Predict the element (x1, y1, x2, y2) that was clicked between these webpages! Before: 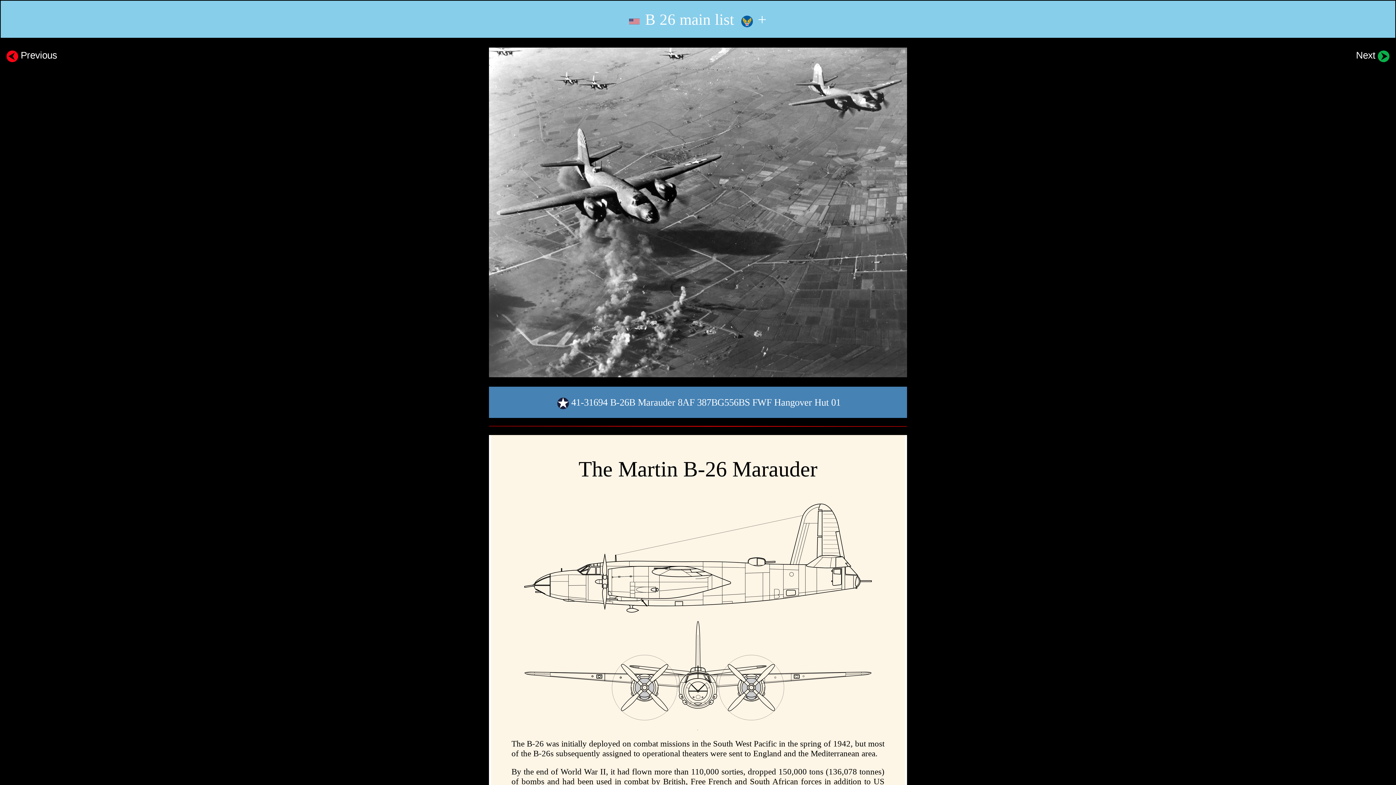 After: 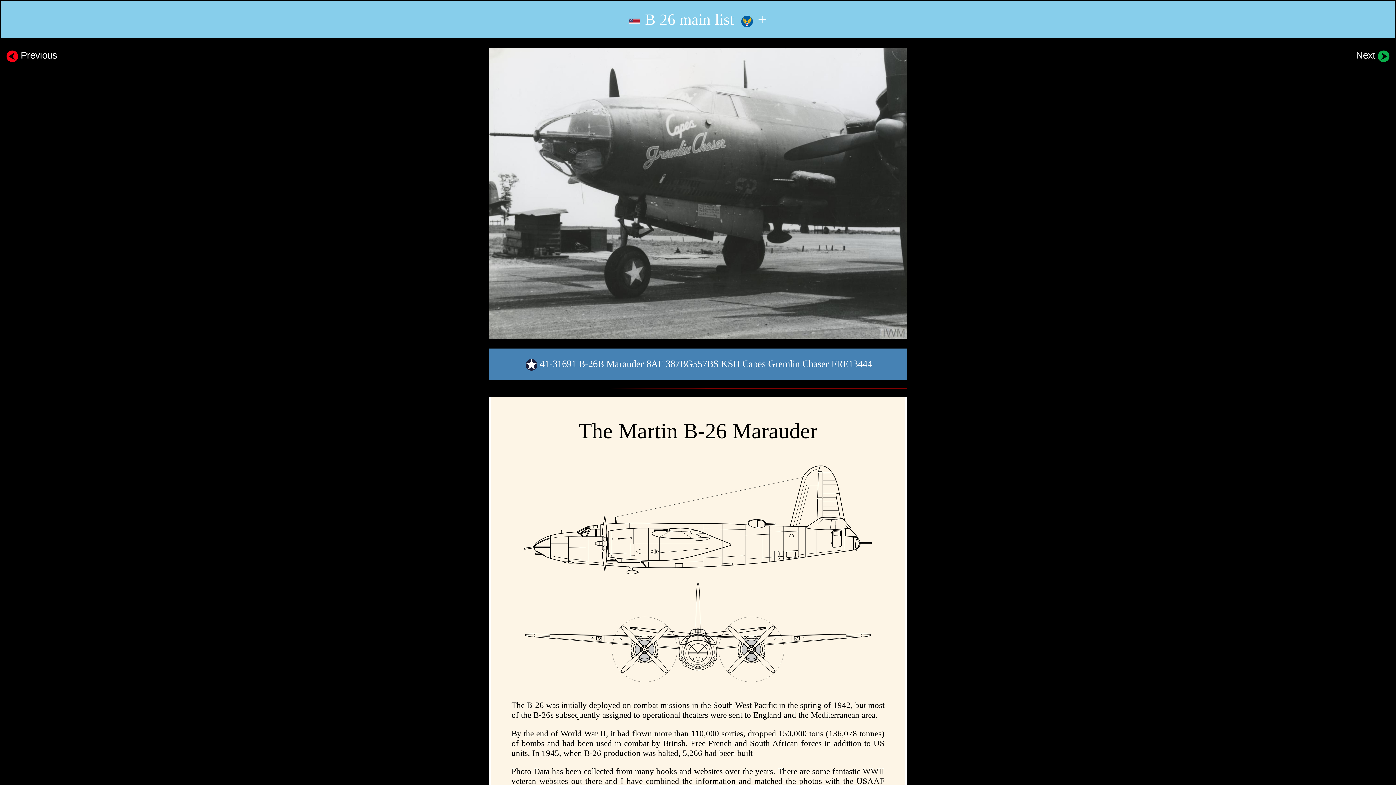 Action: bbox: (0, 47, 62, 63) label:  Previous